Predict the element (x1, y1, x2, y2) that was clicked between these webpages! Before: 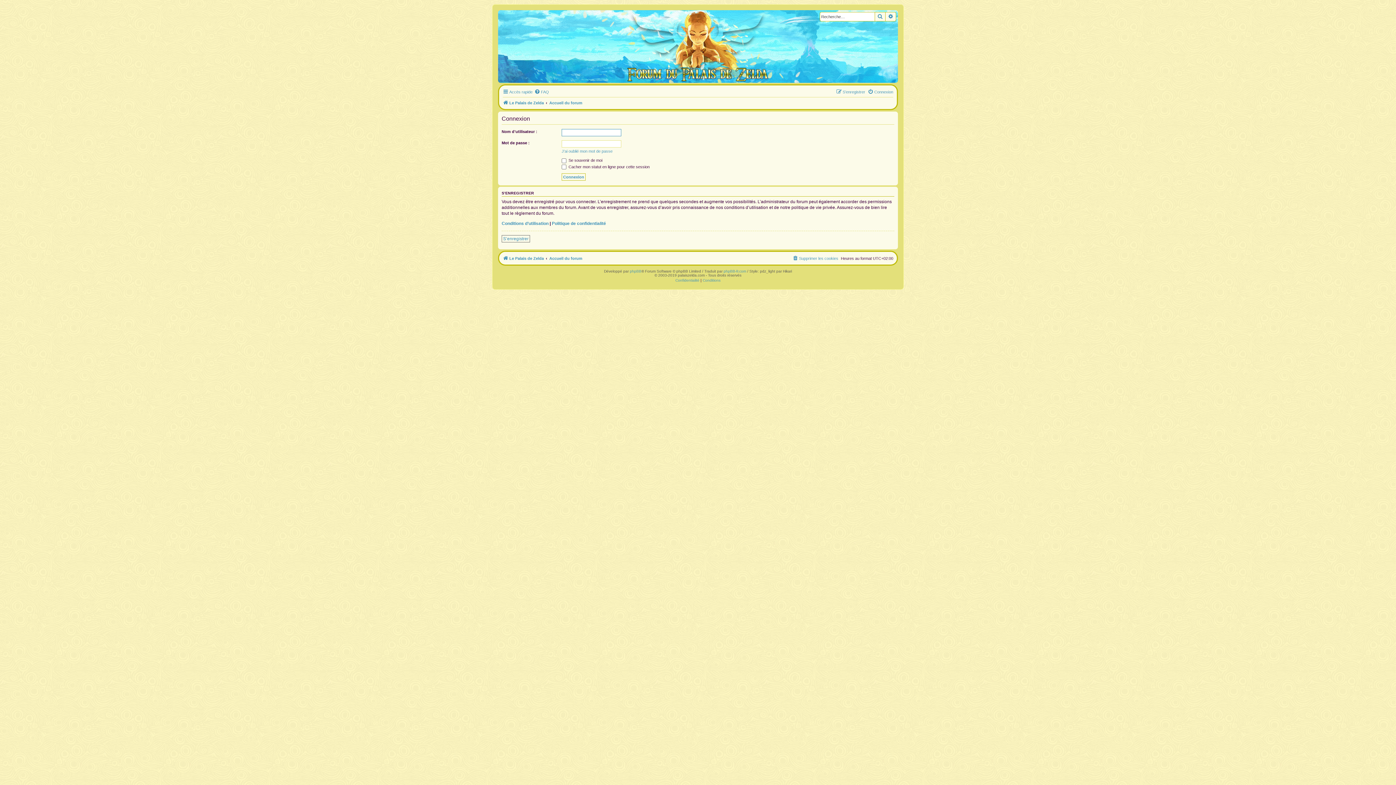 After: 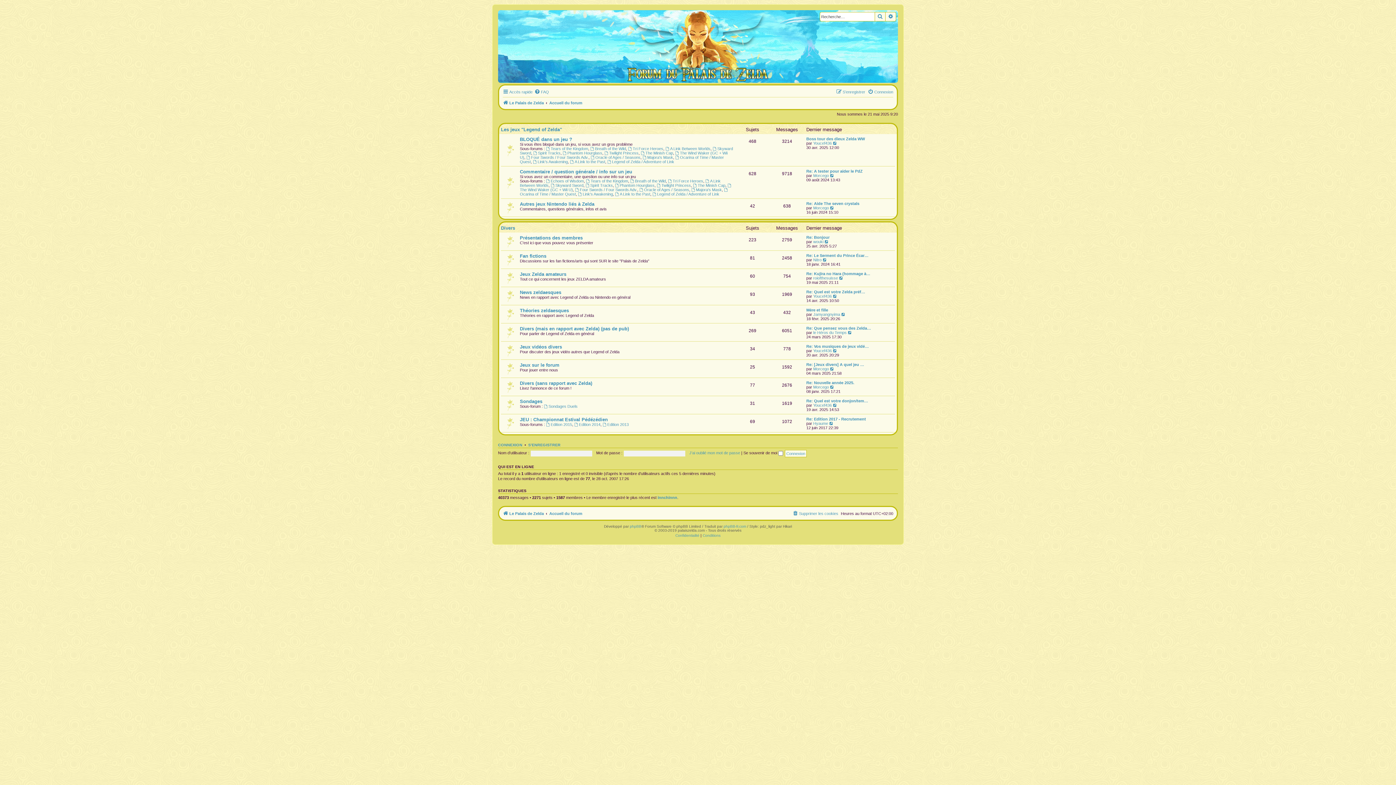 Action: bbox: (549, 98, 582, 107) label: Accueil du forum